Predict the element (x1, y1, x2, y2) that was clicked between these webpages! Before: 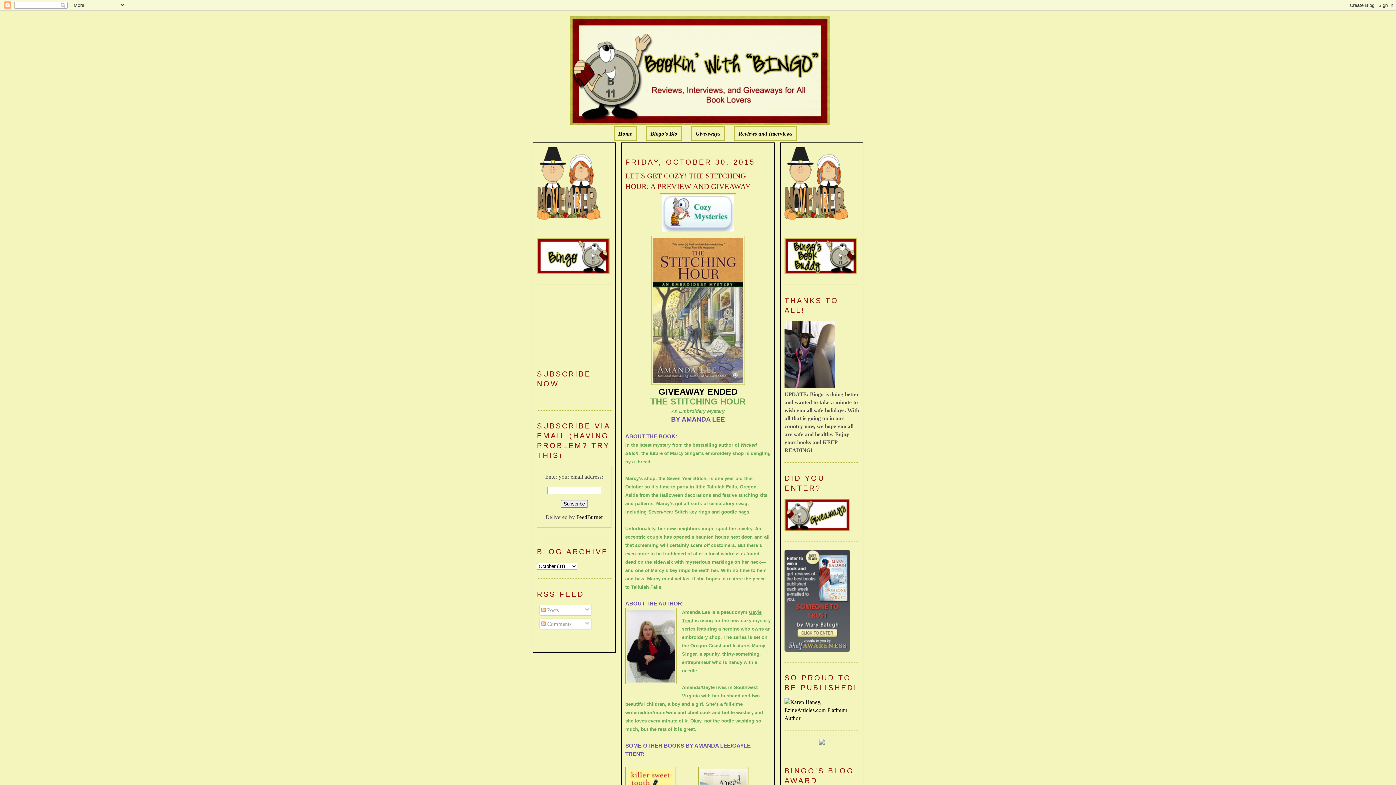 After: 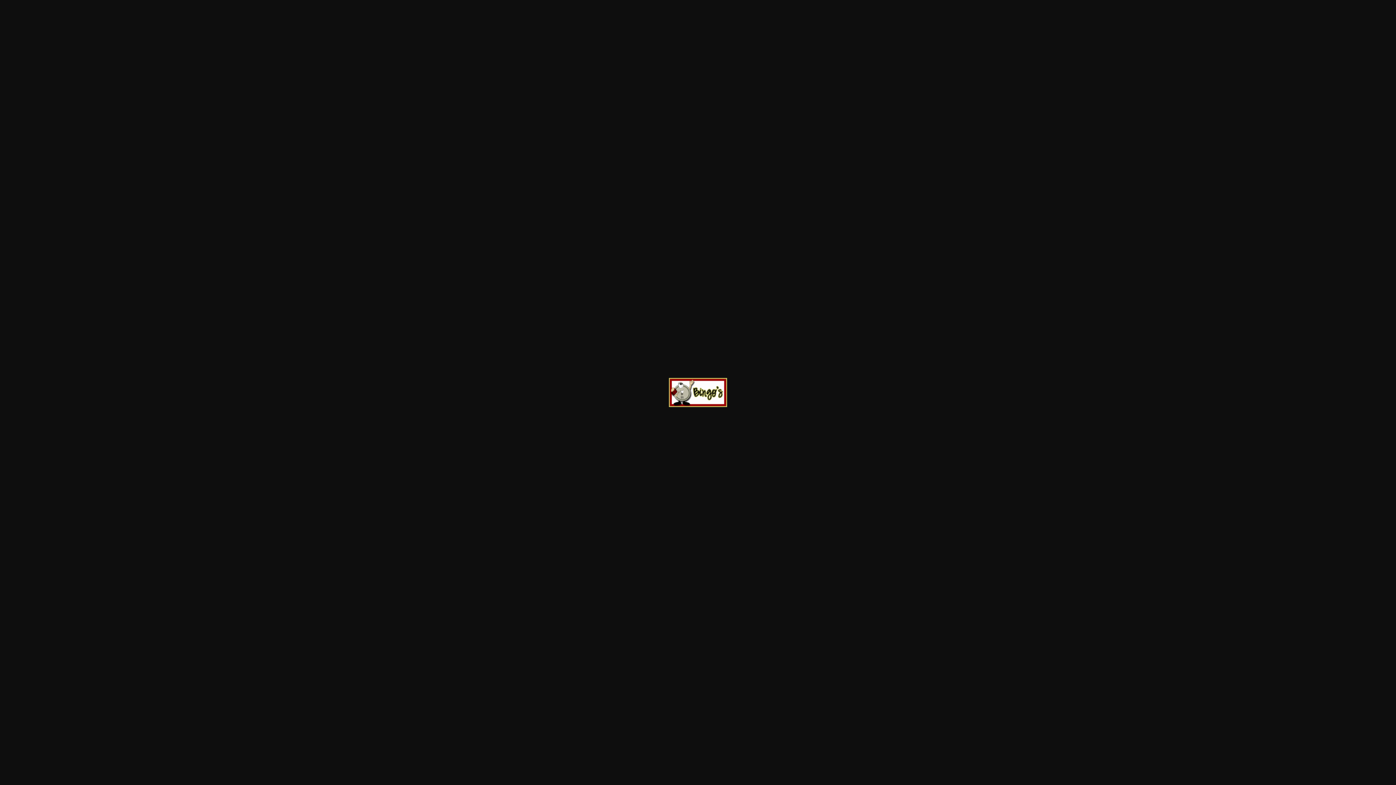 Action: bbox: (784, 526, 850, 532)